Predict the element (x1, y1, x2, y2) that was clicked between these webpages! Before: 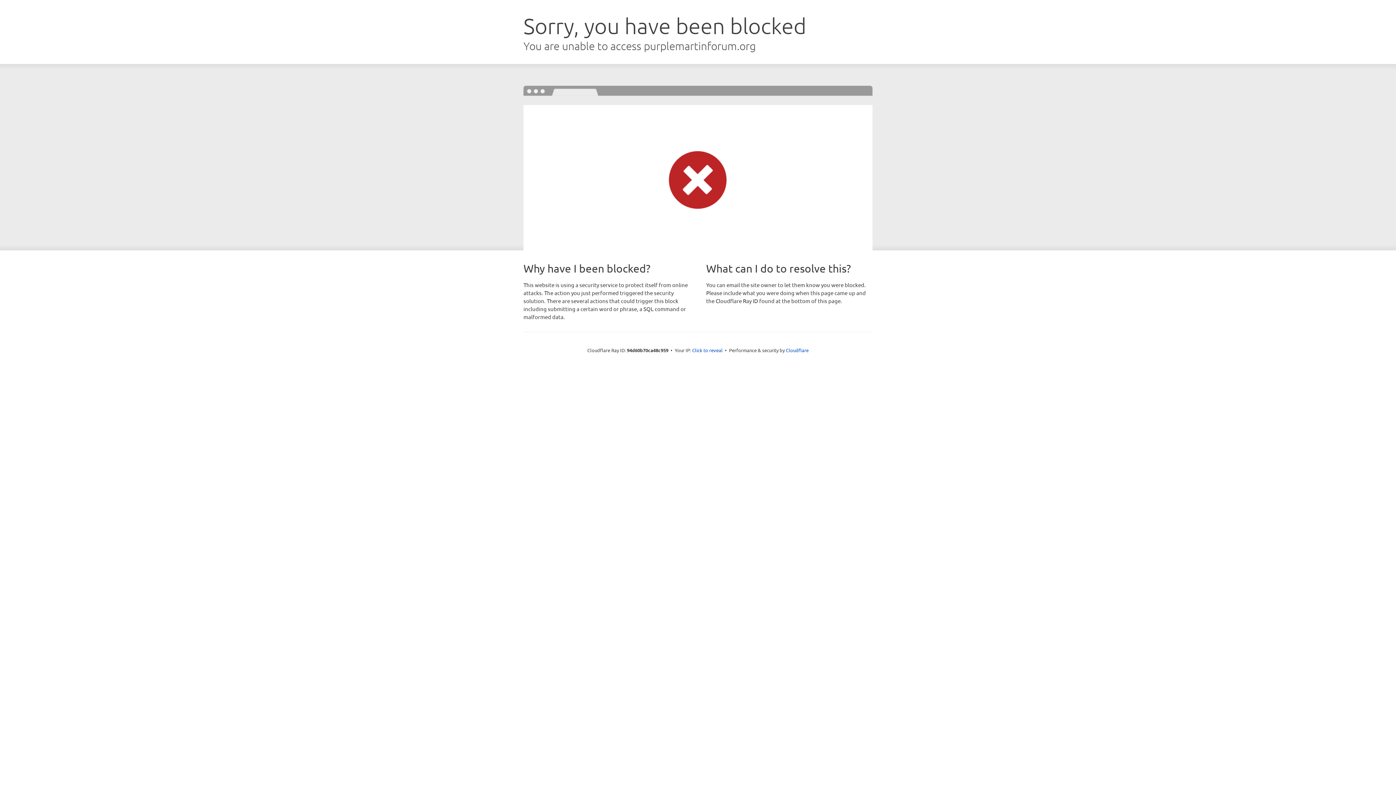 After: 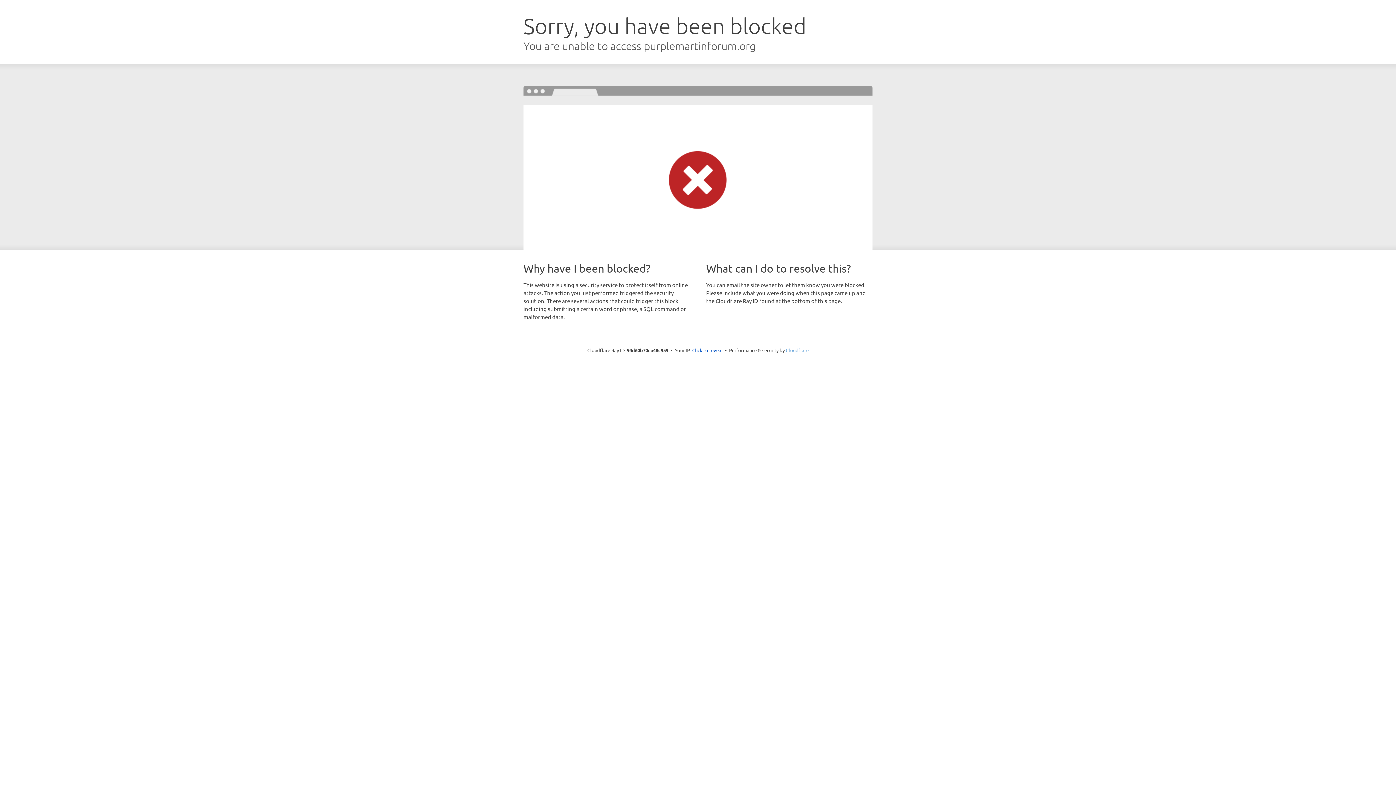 Action: label: Cloudflare bbox: (786, 347, 808, 353)